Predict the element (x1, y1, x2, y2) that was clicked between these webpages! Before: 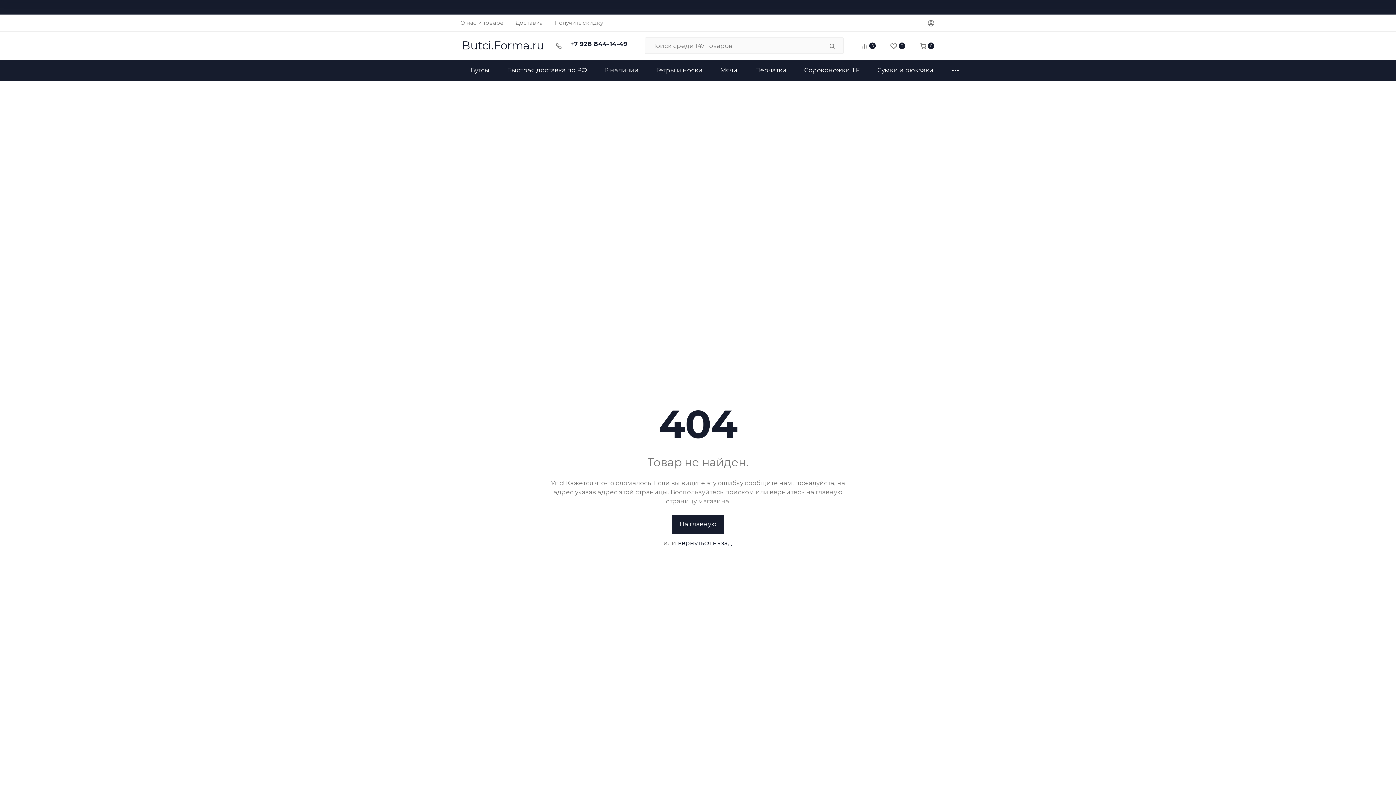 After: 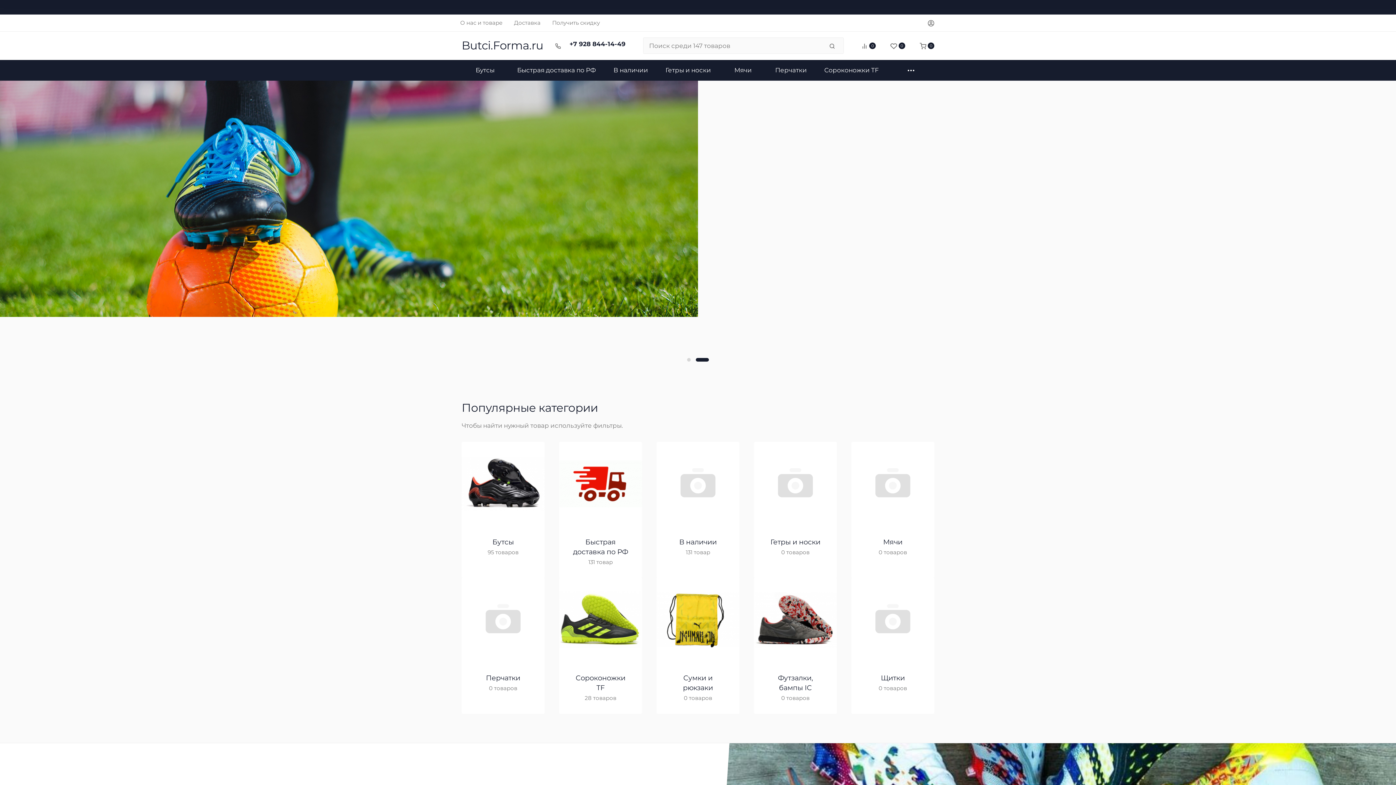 Action: label: На главную bbox: (672, 514, 724, 534)